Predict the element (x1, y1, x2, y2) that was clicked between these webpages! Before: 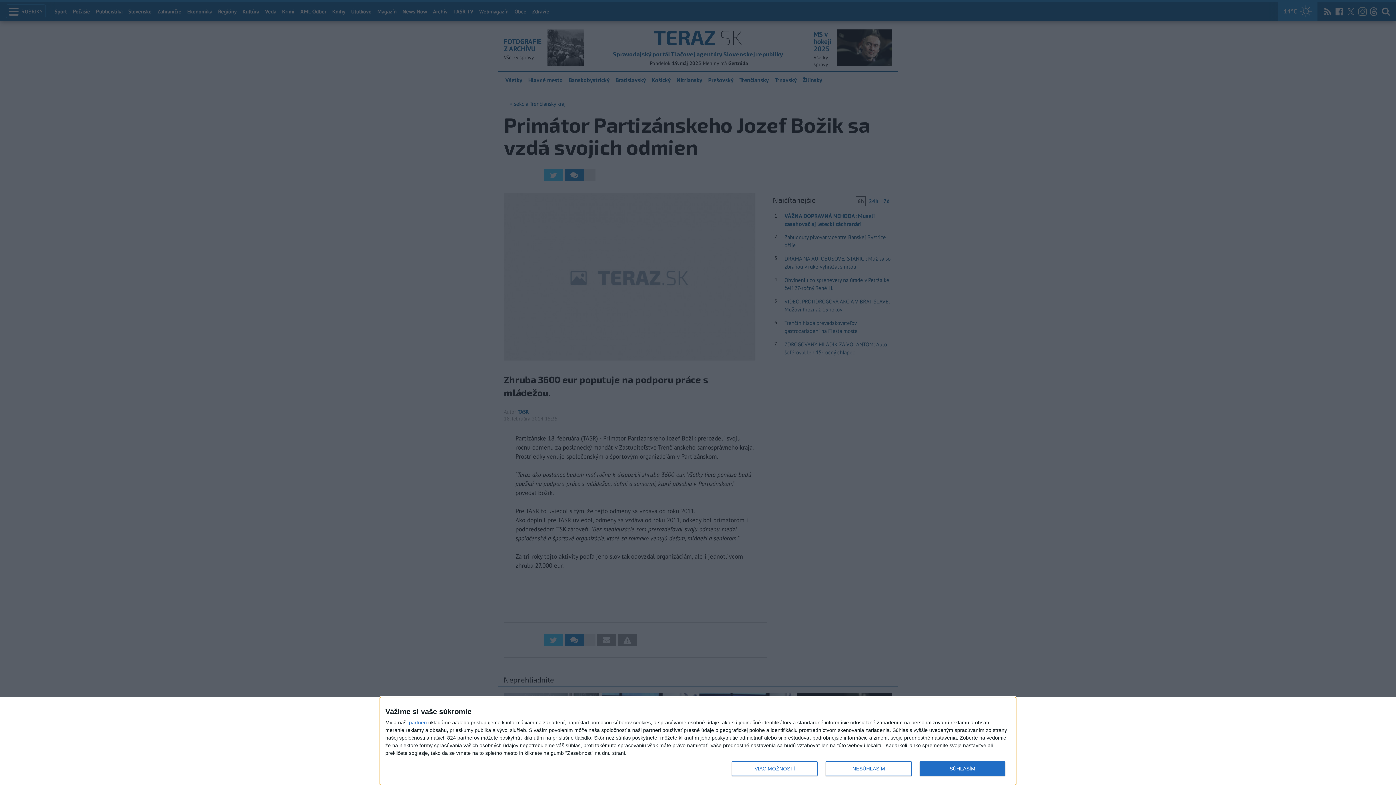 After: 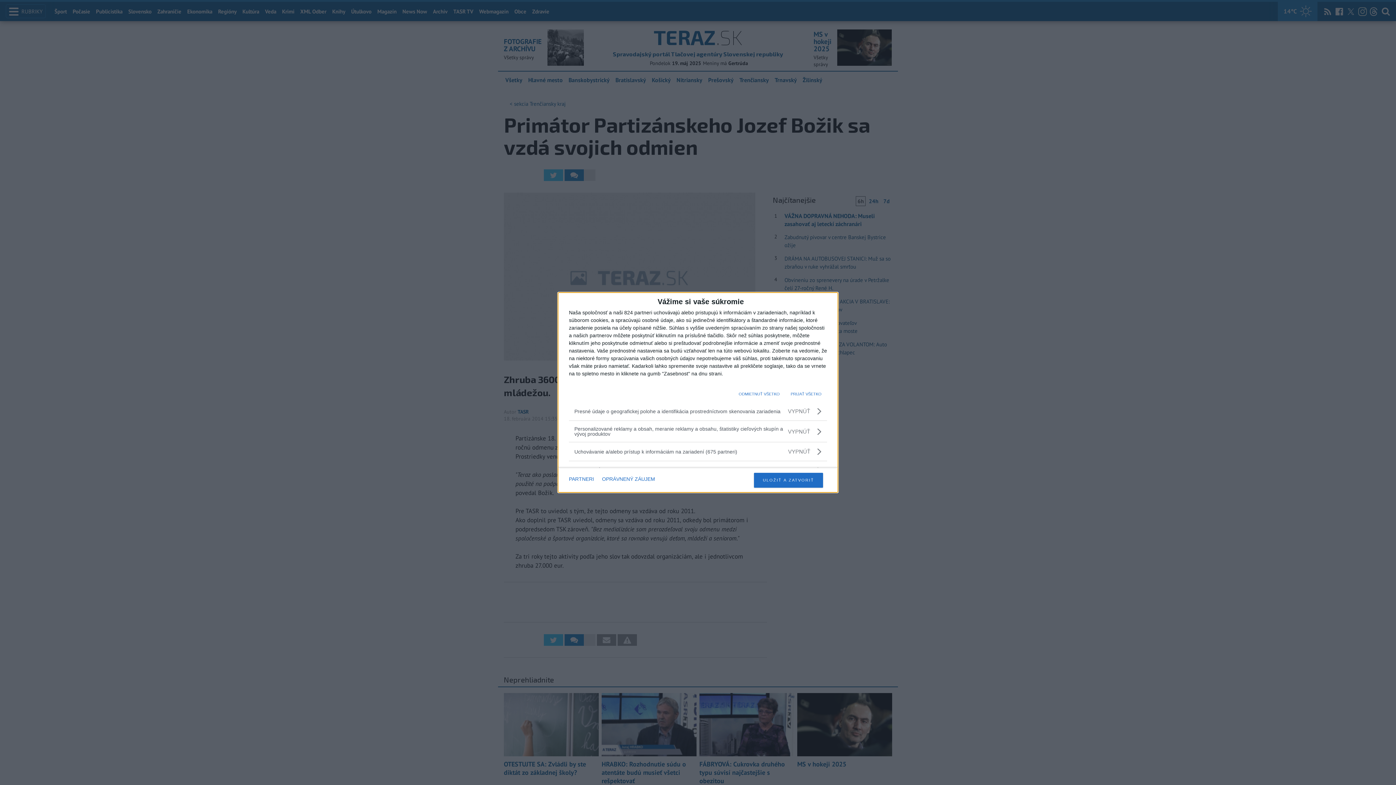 Action: label: VIAC MOŽNOSTÍ bbox: (732, 761, 817, 776)